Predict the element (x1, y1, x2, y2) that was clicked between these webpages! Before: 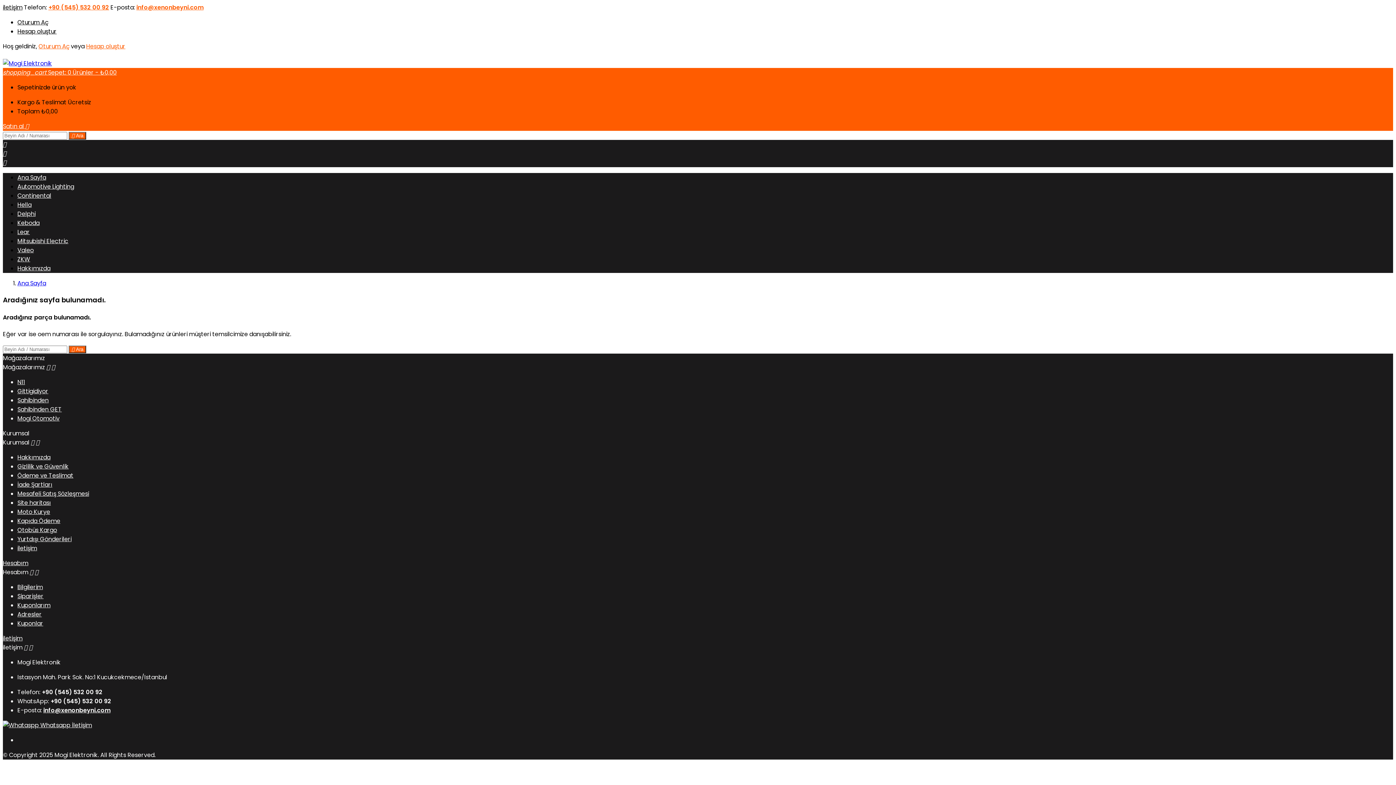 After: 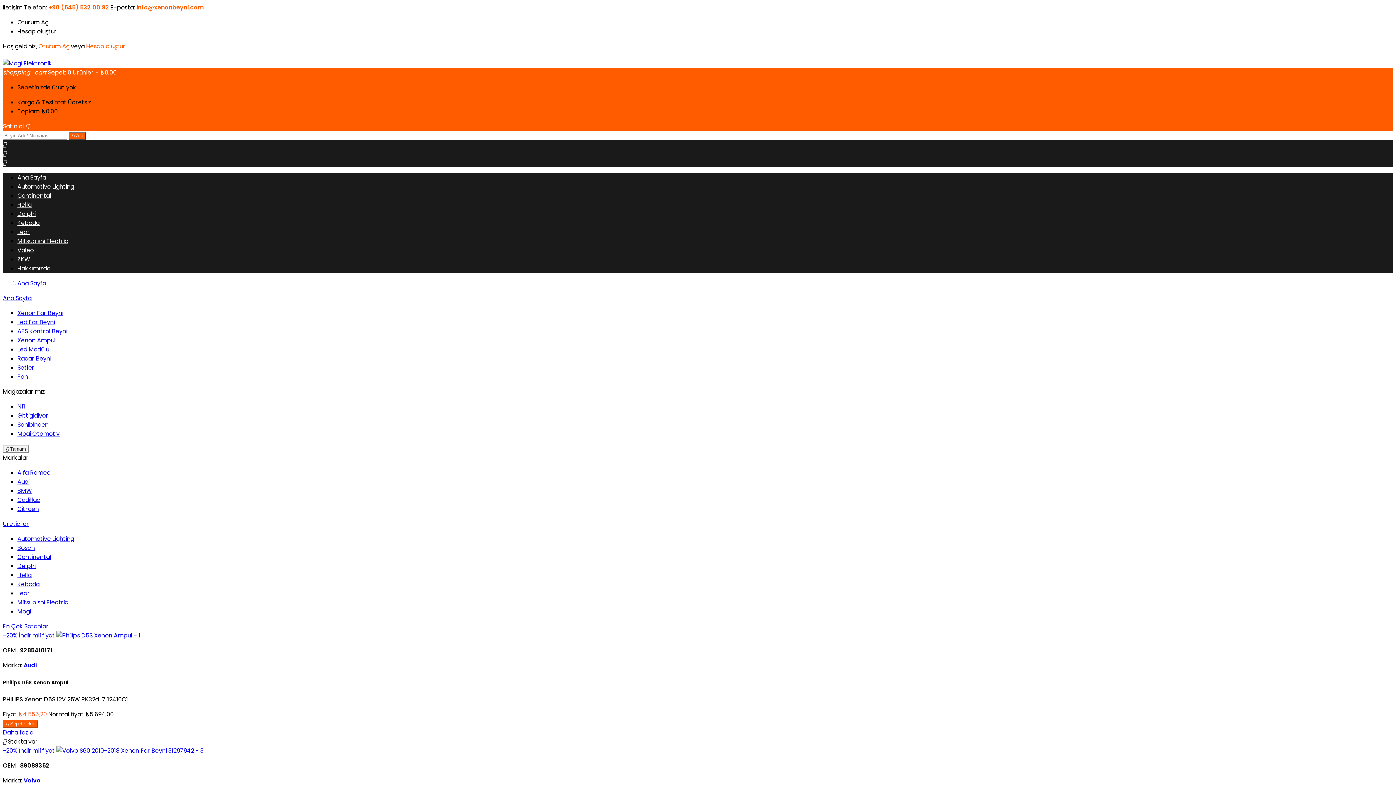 Action: label: Hella bbox: (17, 200, 31, 209)